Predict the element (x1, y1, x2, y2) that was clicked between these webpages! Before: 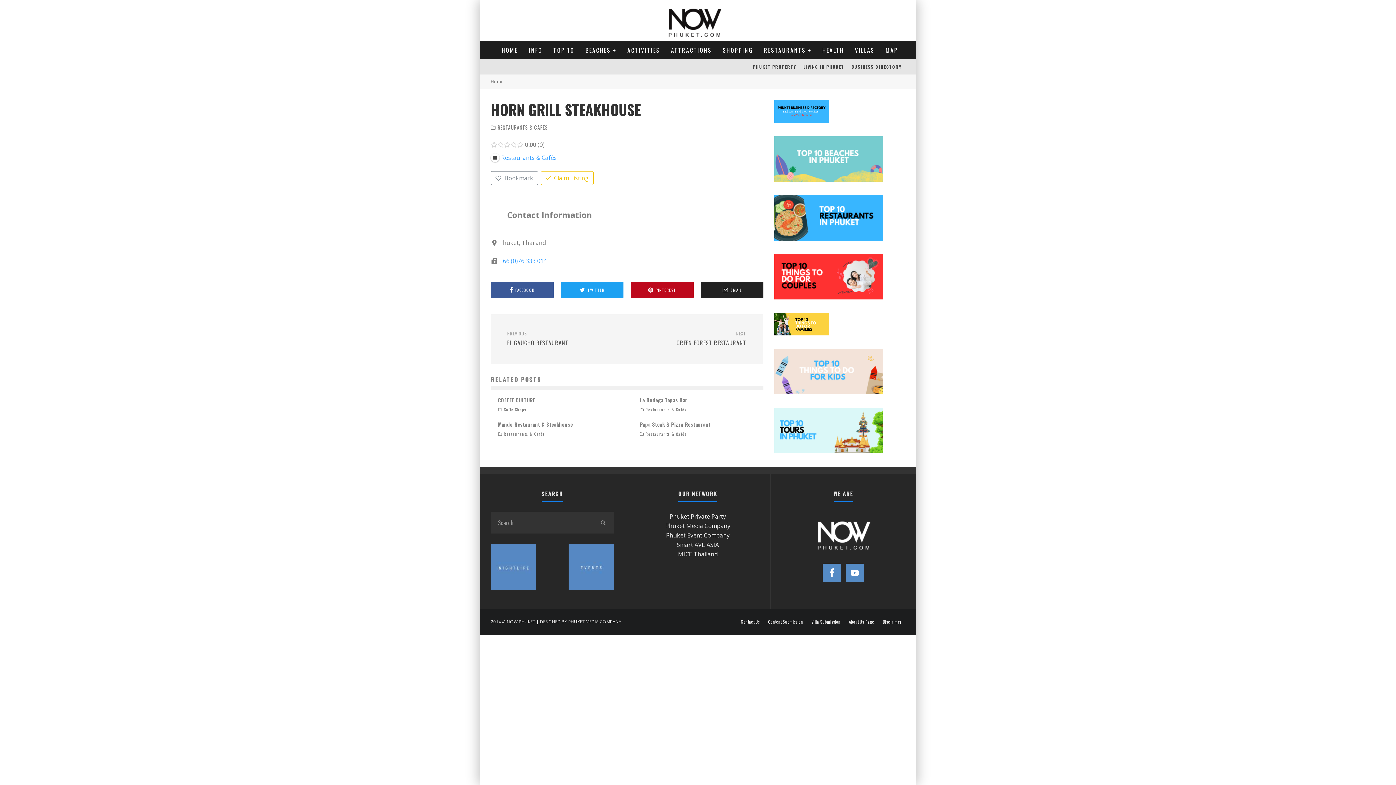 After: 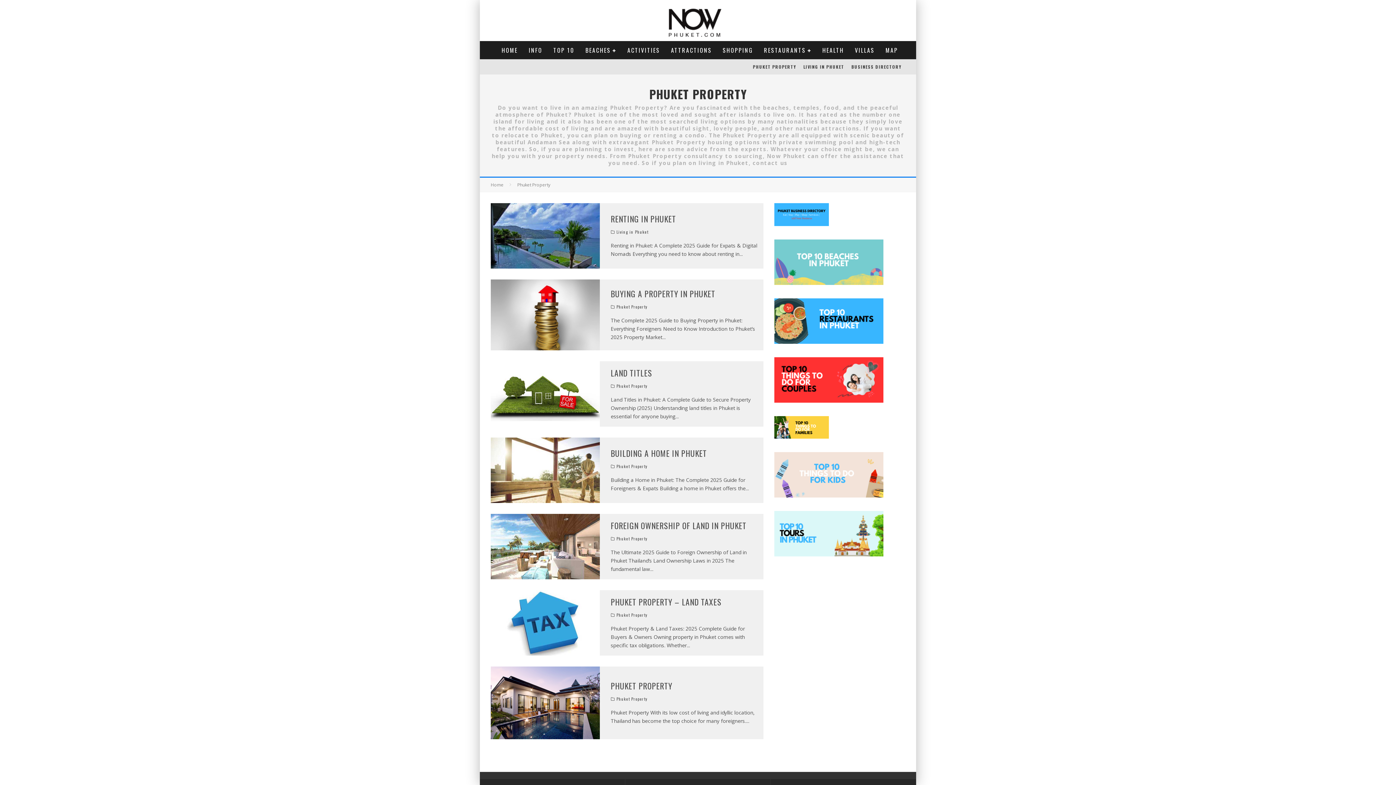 Action: bbox: (749, 59, 800, 74) label: PHUKET PROPERTY